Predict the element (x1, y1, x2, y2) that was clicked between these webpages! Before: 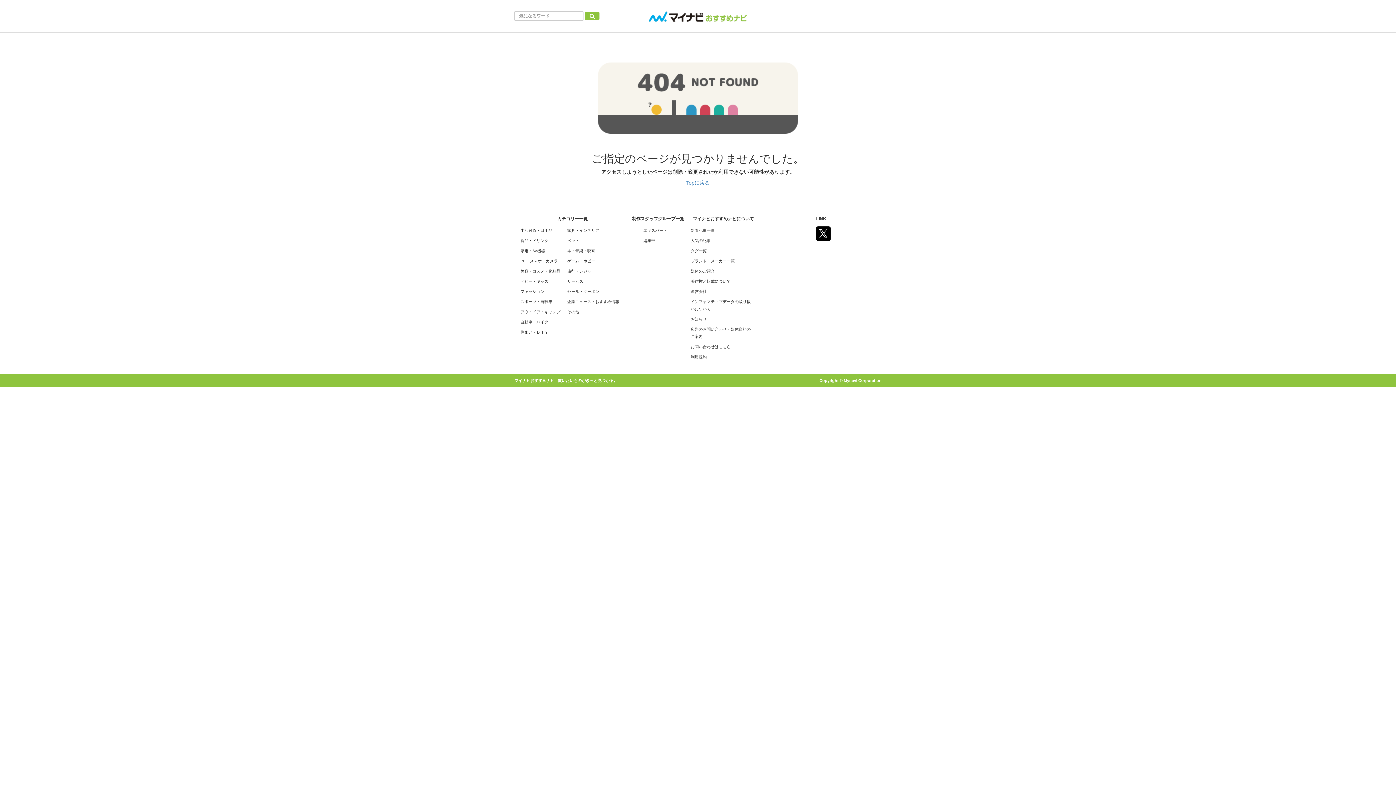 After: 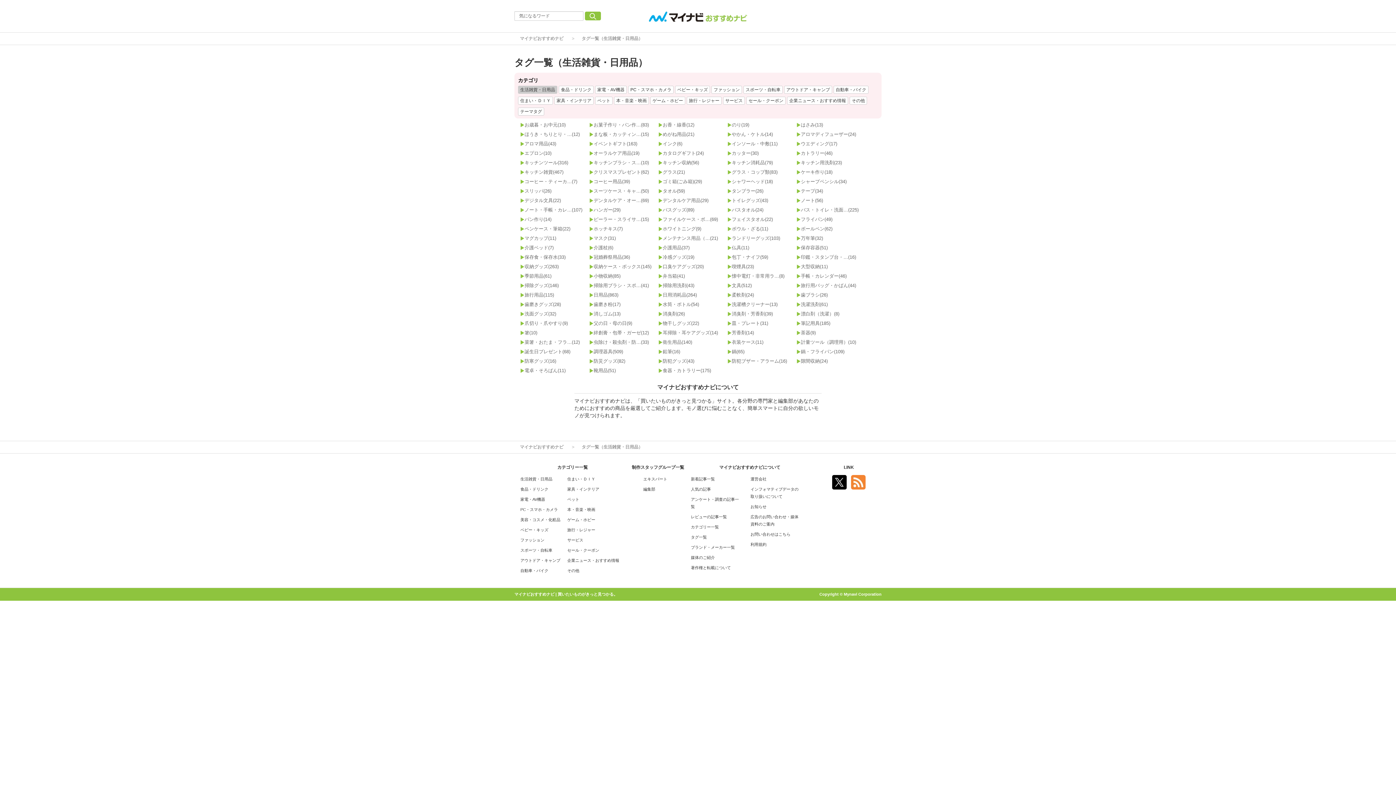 Action: label: タグ一覧 bbox: (690, 248, 706, 253)